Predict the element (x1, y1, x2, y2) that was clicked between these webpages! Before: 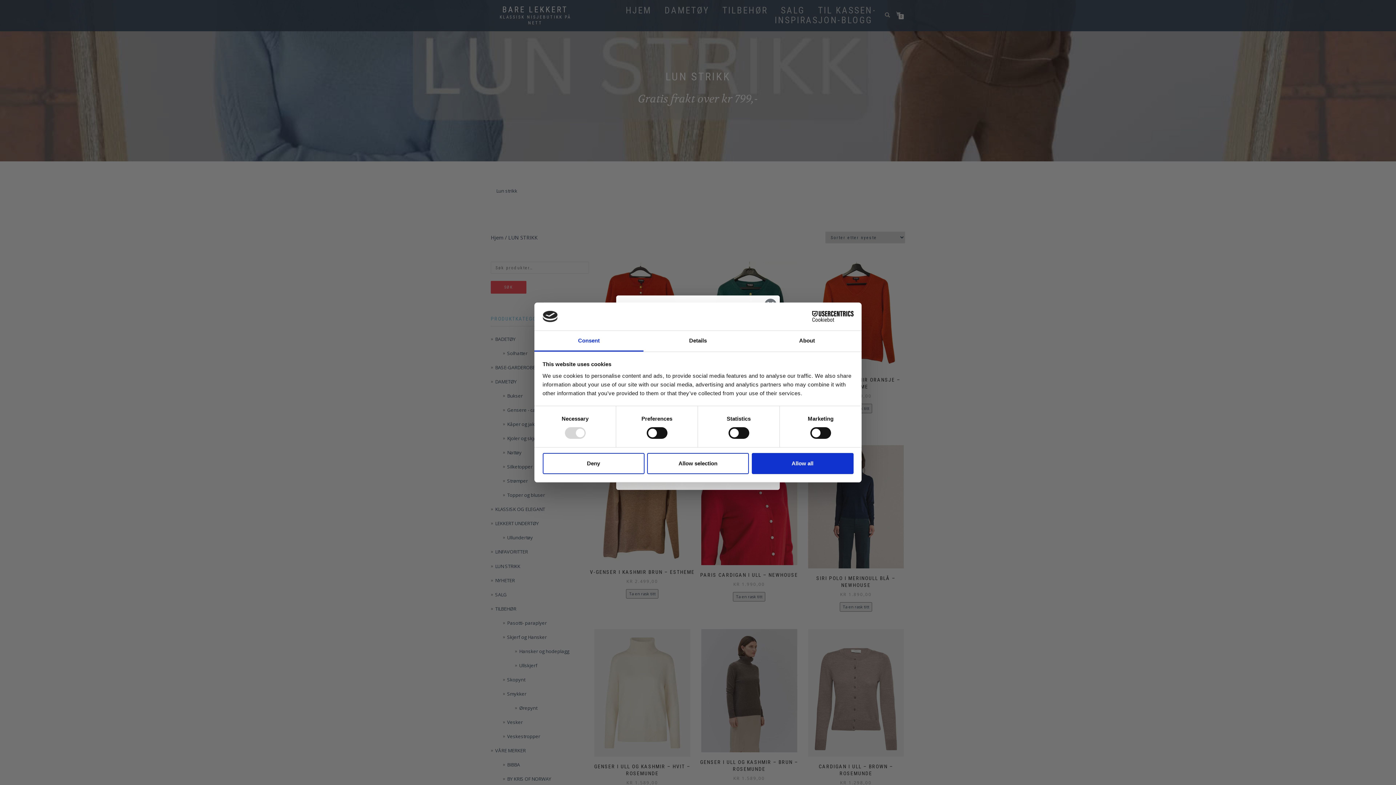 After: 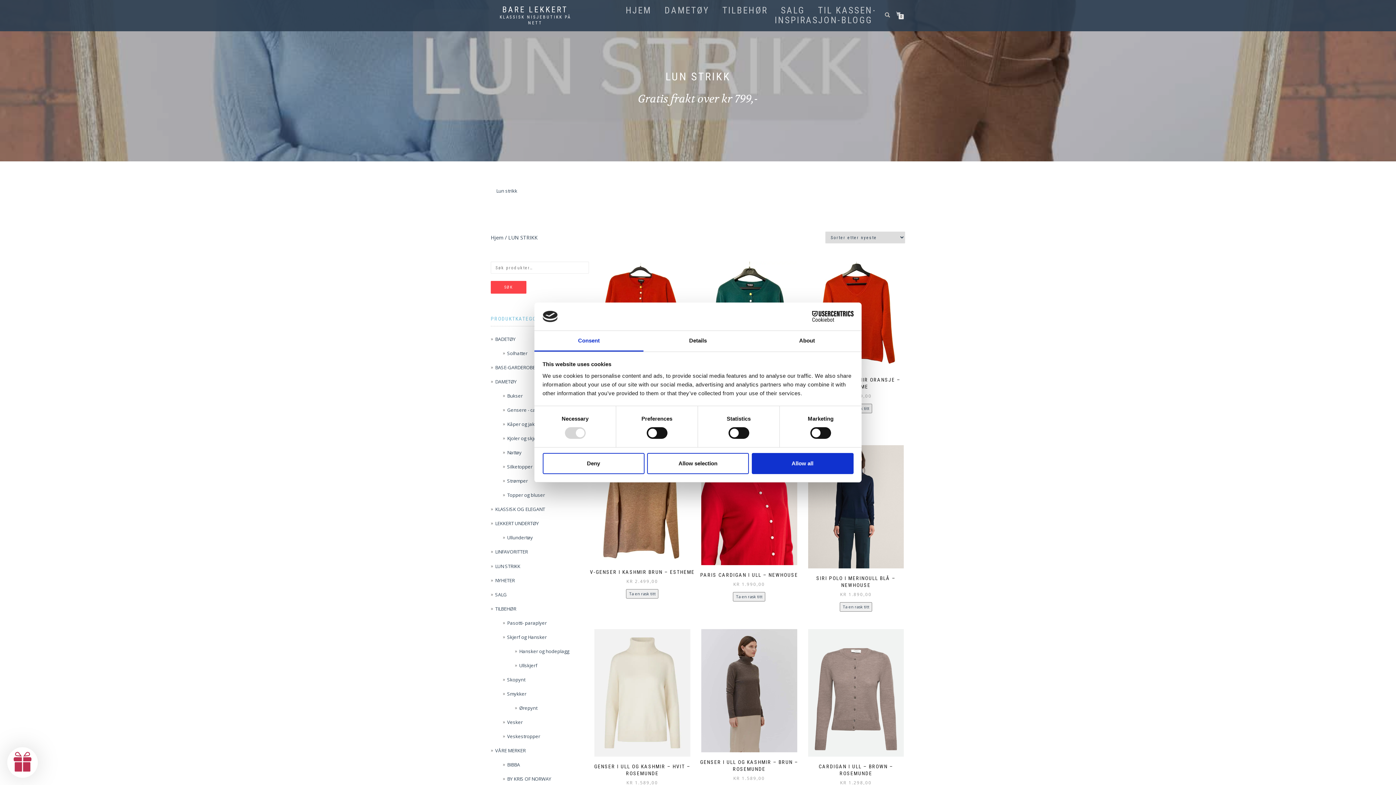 Action: label: Consent bbox: (534, 331, 643, 351)